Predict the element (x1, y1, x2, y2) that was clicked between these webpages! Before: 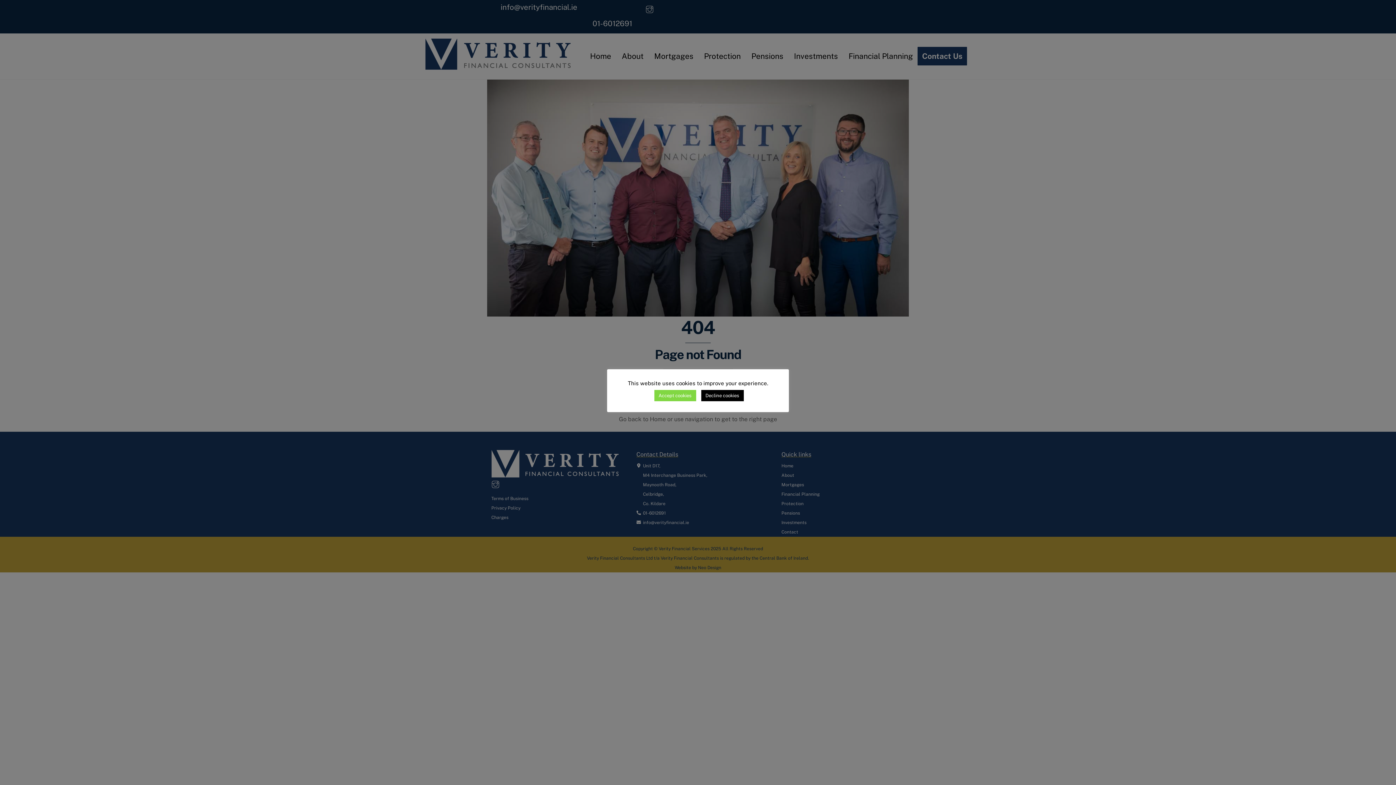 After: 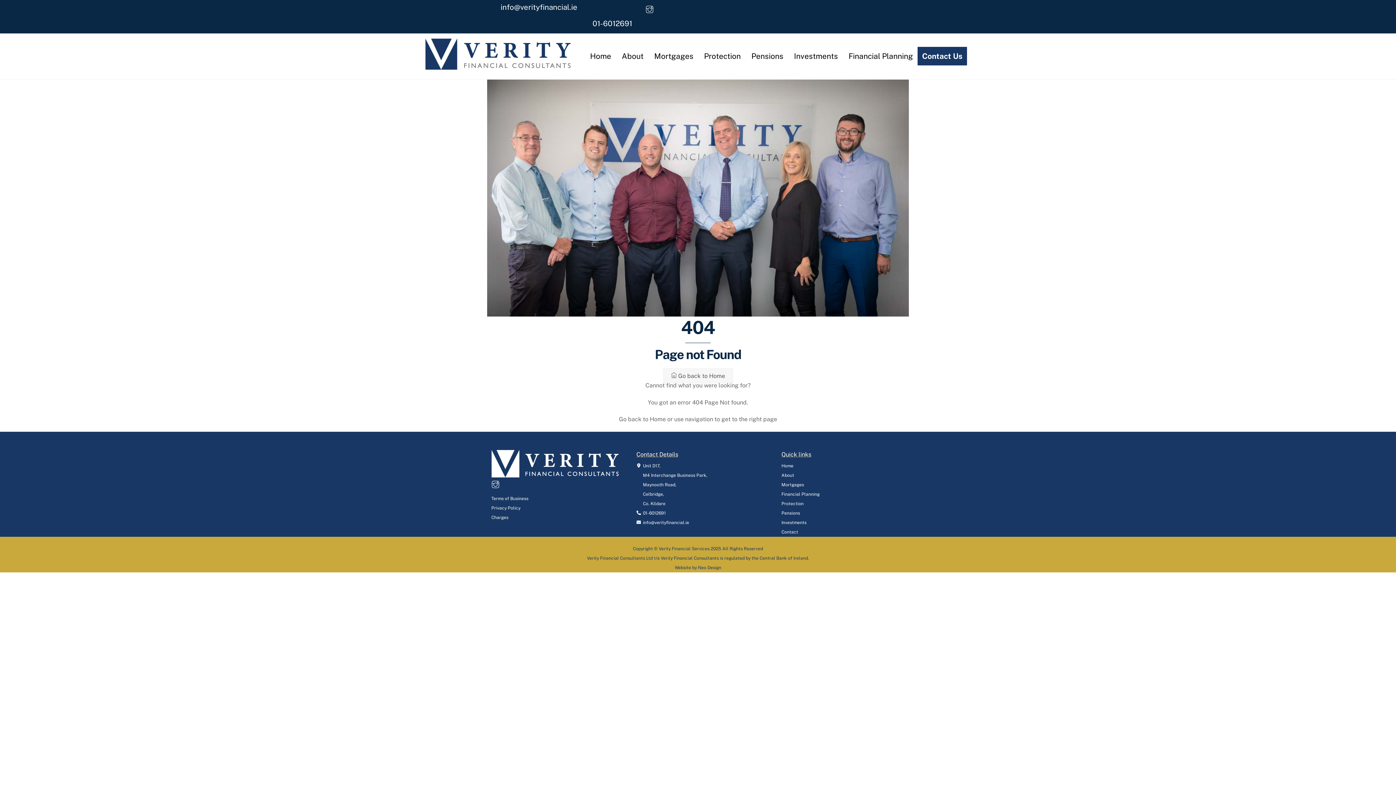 Action: bbox: (654, 390, 696, 401) label: Accept cookies